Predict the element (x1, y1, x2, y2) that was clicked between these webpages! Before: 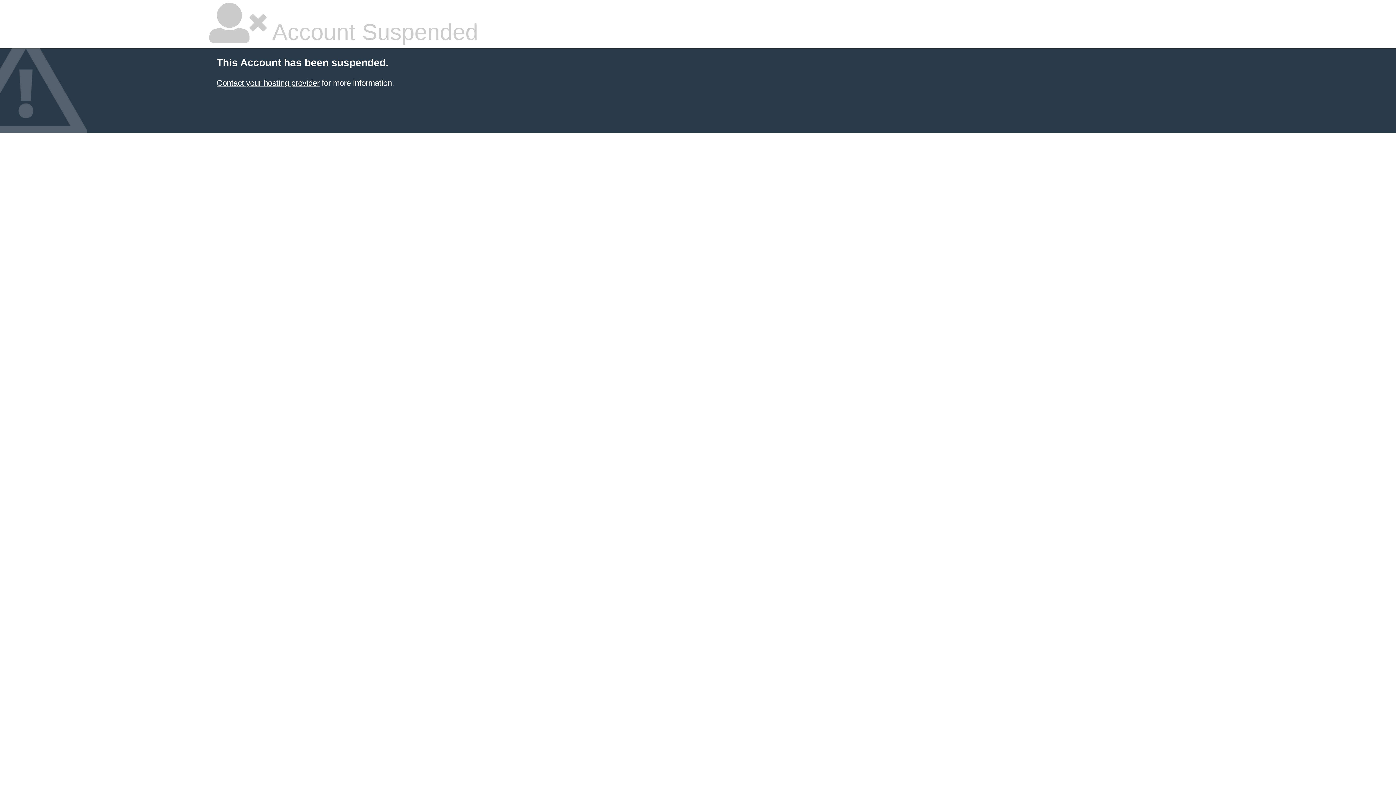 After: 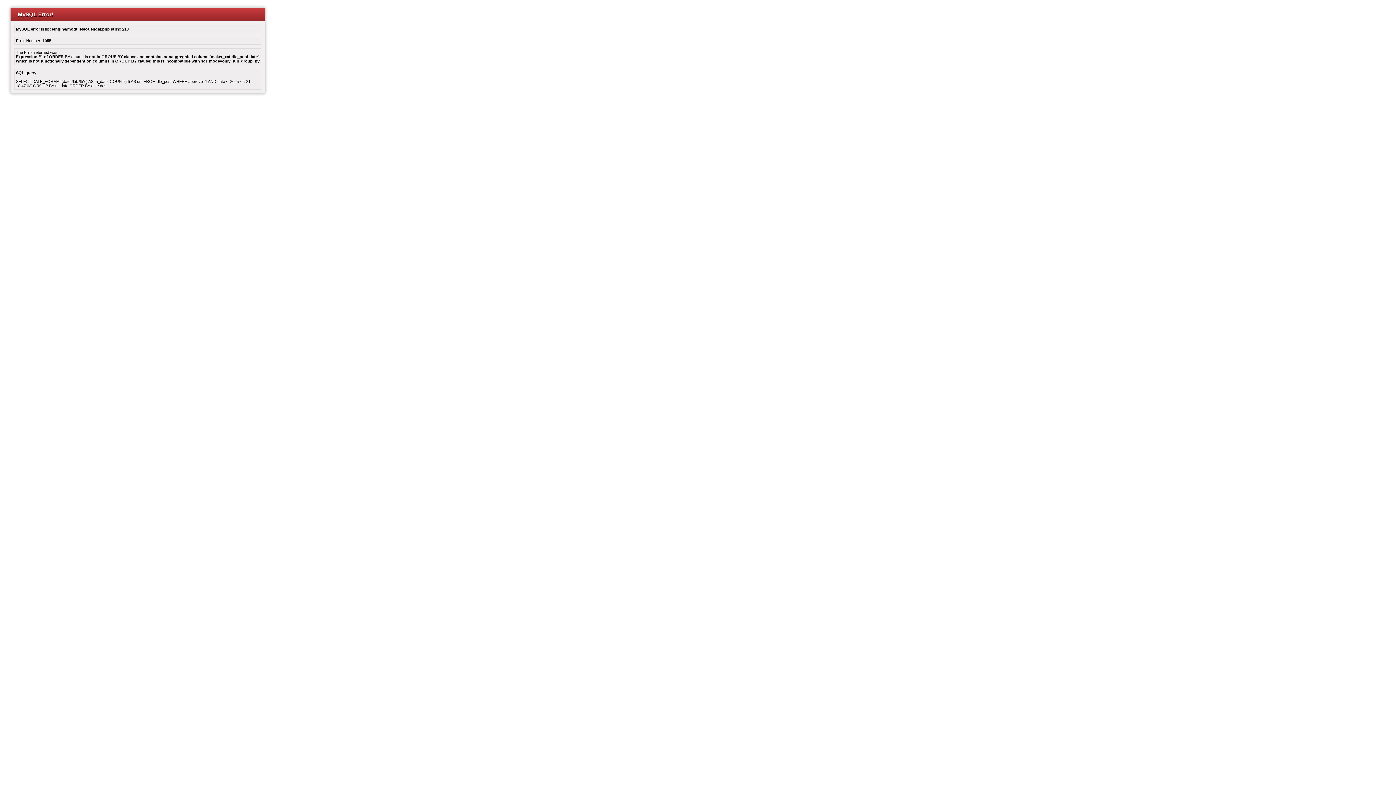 Action: label: Contact your hosting provider bbox: (216, 78, 319, 87)